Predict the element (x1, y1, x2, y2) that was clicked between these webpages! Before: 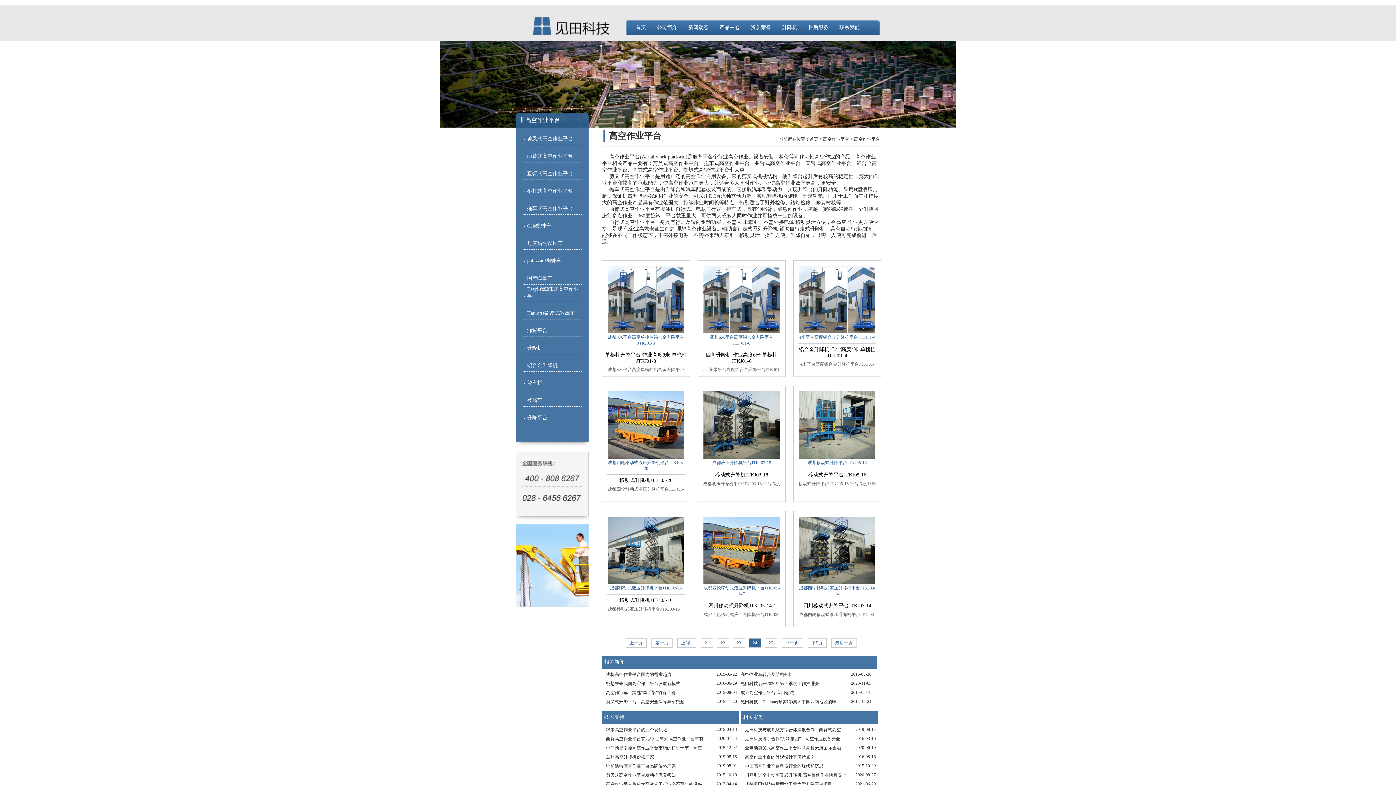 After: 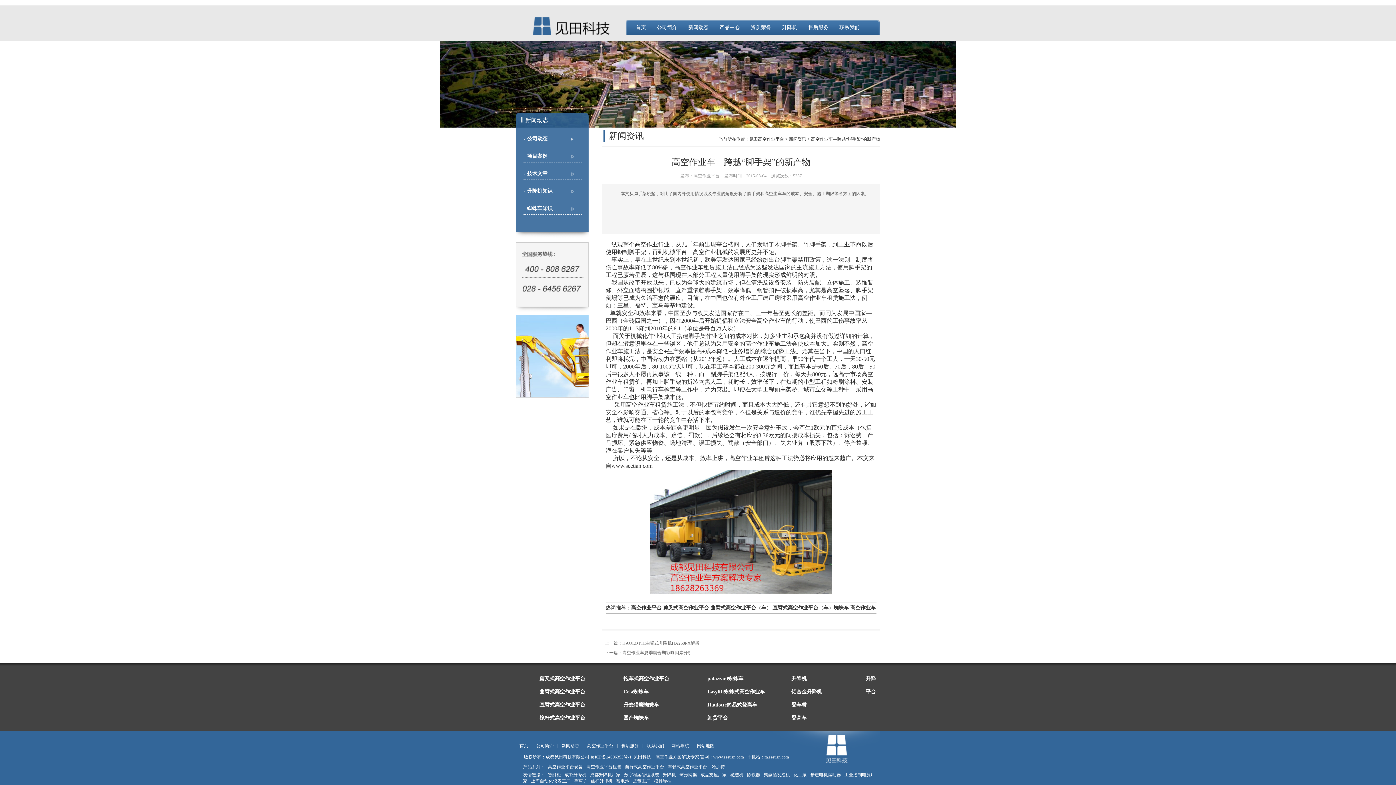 Action: bbox: (606, 690, 708, 696) label: 高空作业车—跨越“脚手架”的新产物